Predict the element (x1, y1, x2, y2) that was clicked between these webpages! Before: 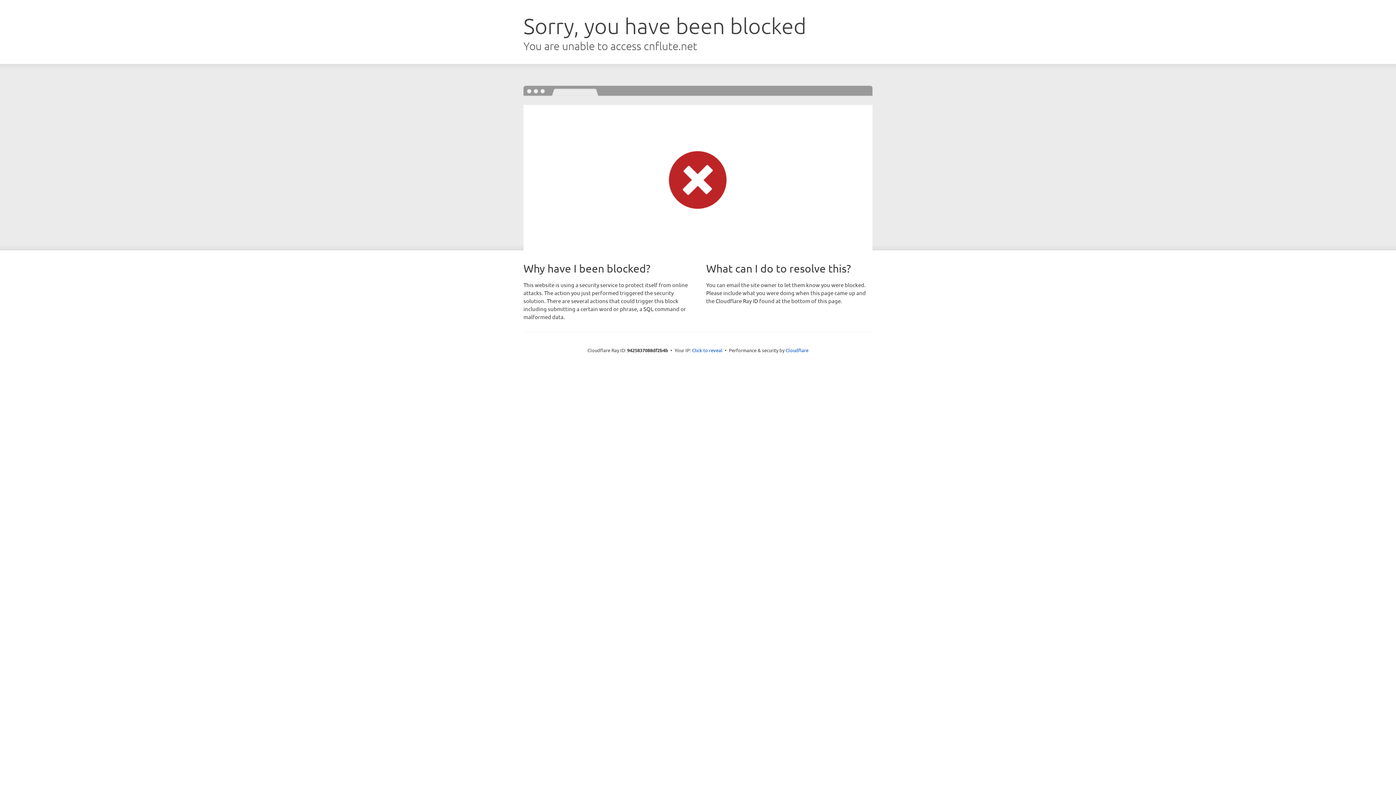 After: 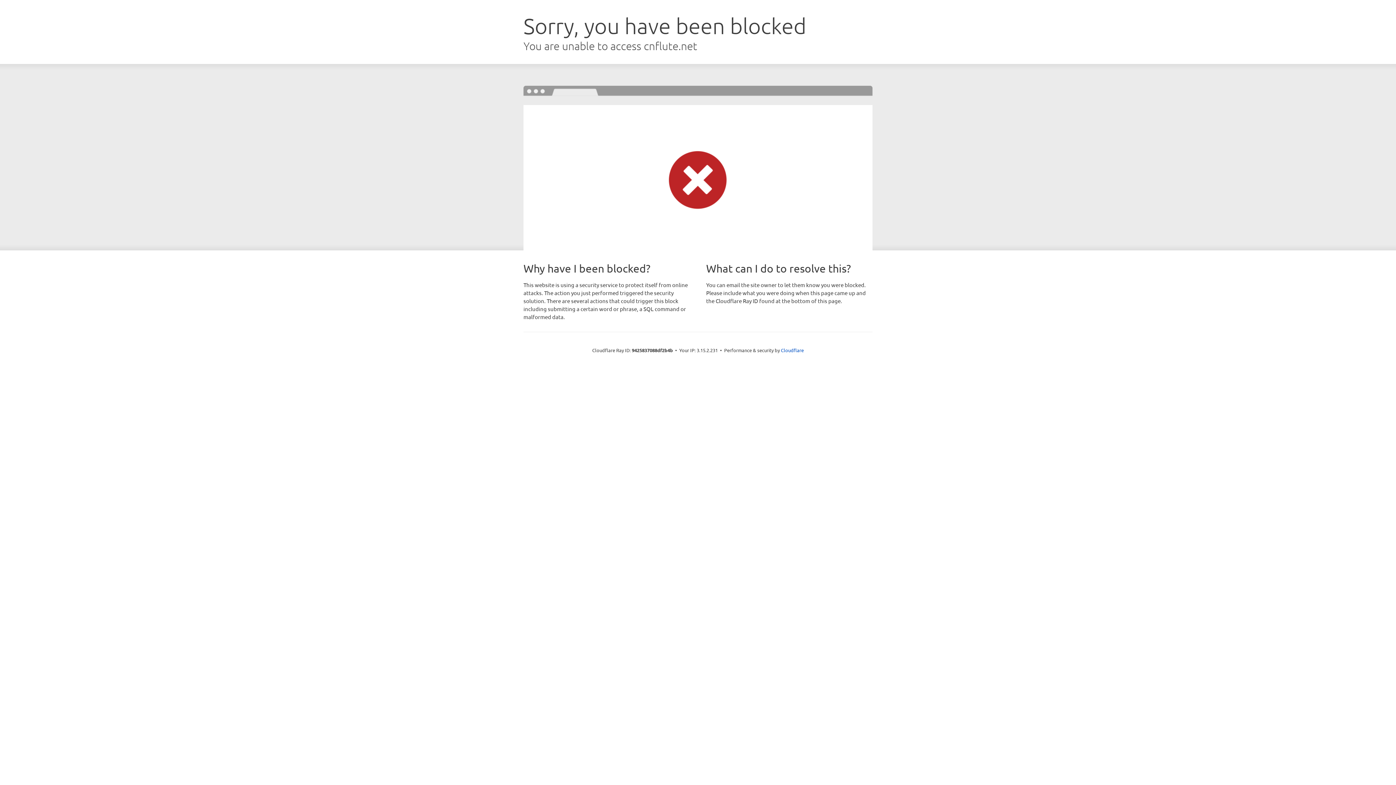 Action: bbox: (692, 346, 722, 353) label: Click to reveal